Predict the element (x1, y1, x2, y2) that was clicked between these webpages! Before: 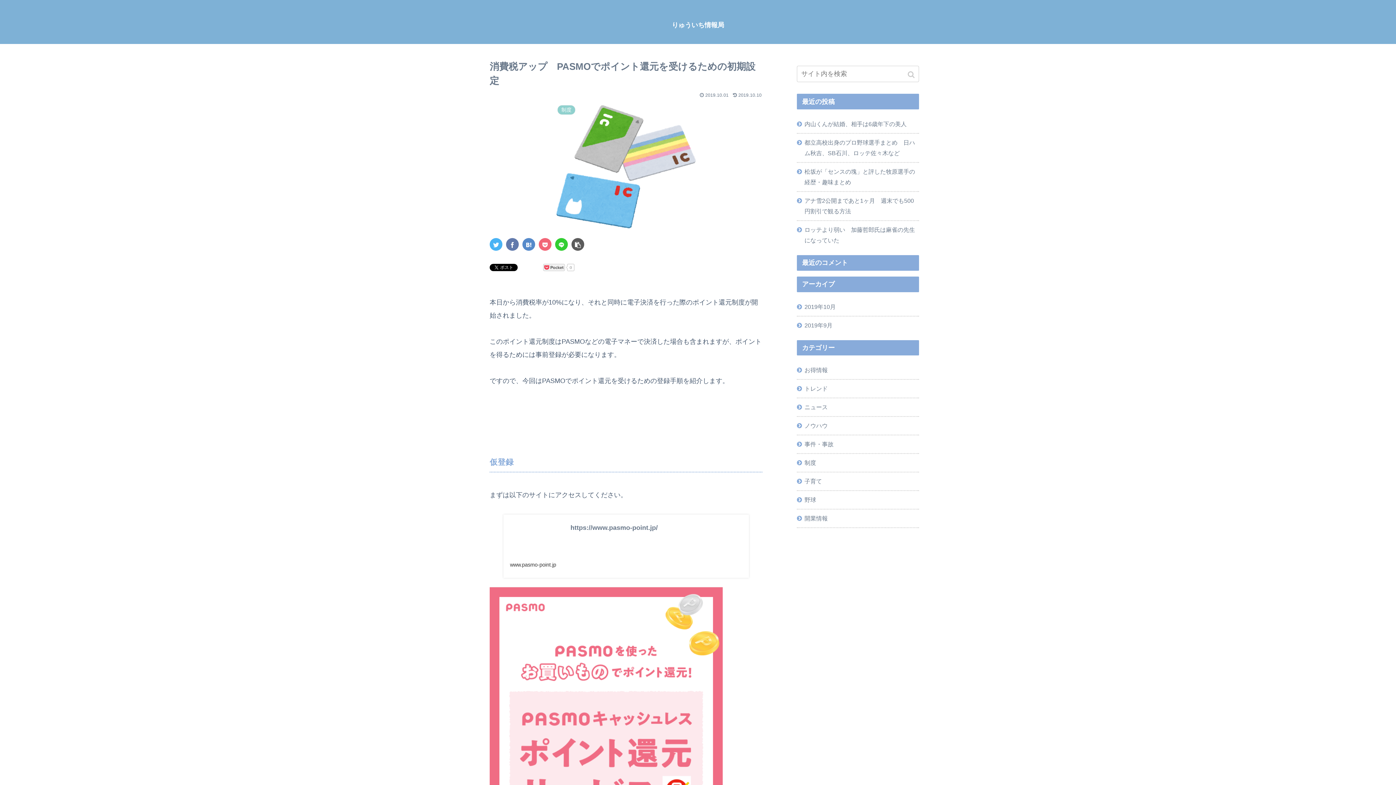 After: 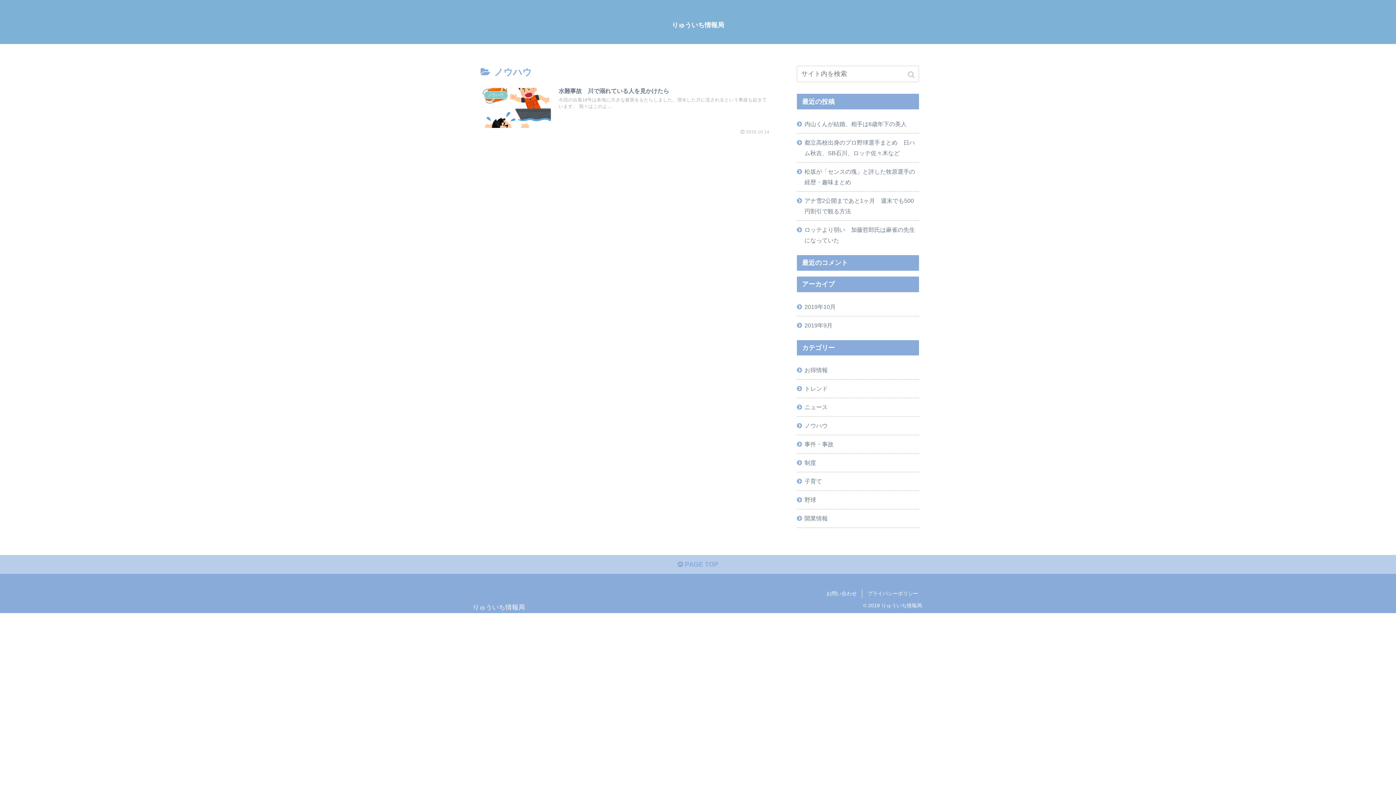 Action: label: ノウハウ bbox: (797, 417, 919, 435)